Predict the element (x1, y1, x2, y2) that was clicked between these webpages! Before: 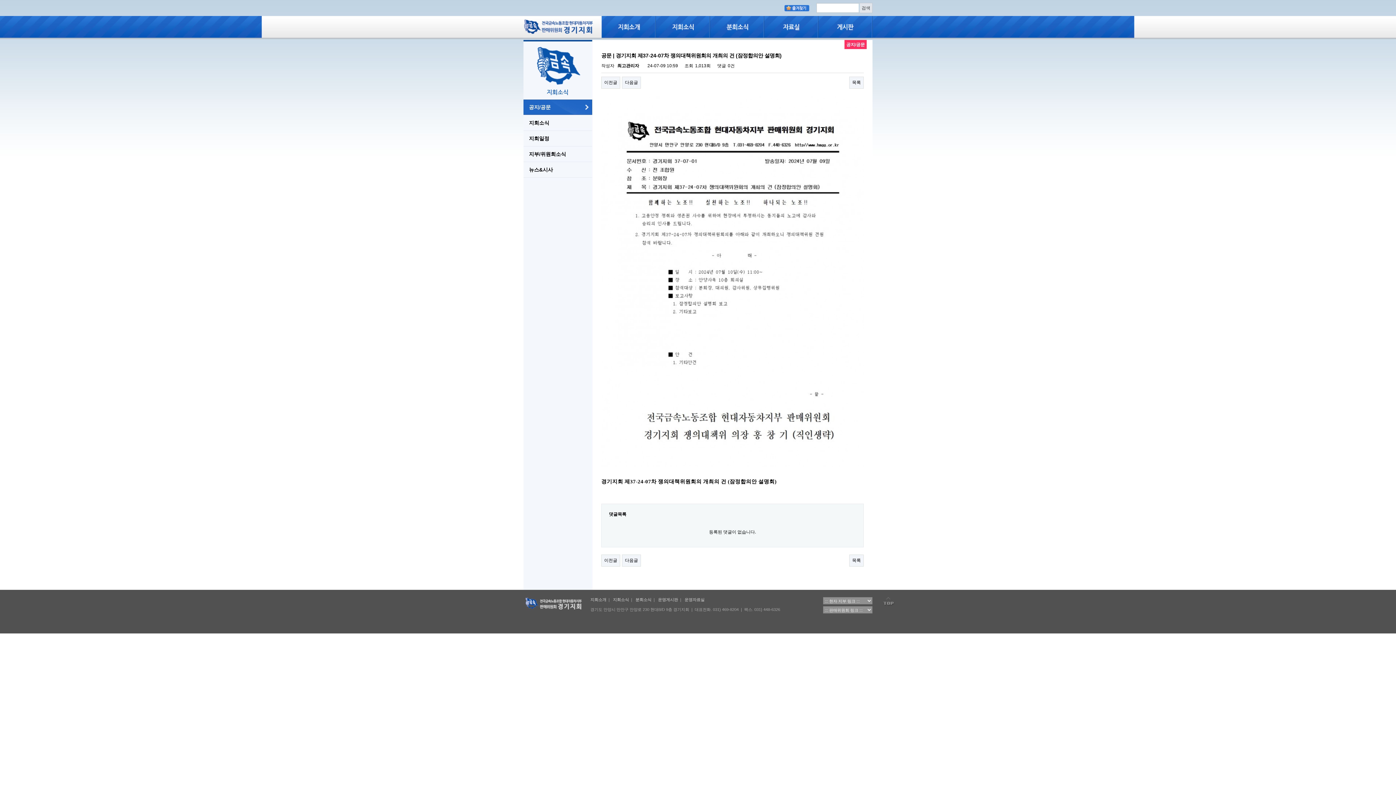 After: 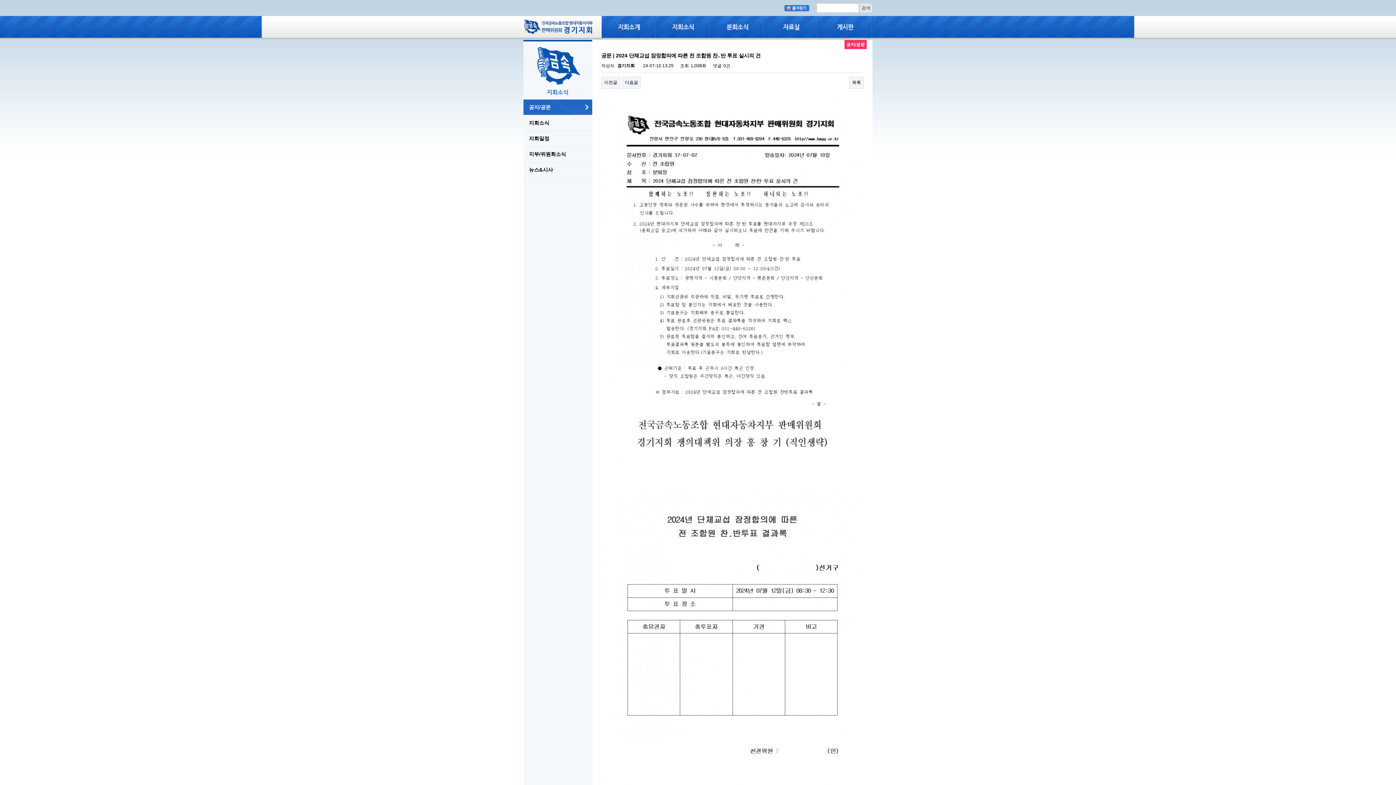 Action: bbox: (601, 554, 620, 566) label: 이전글